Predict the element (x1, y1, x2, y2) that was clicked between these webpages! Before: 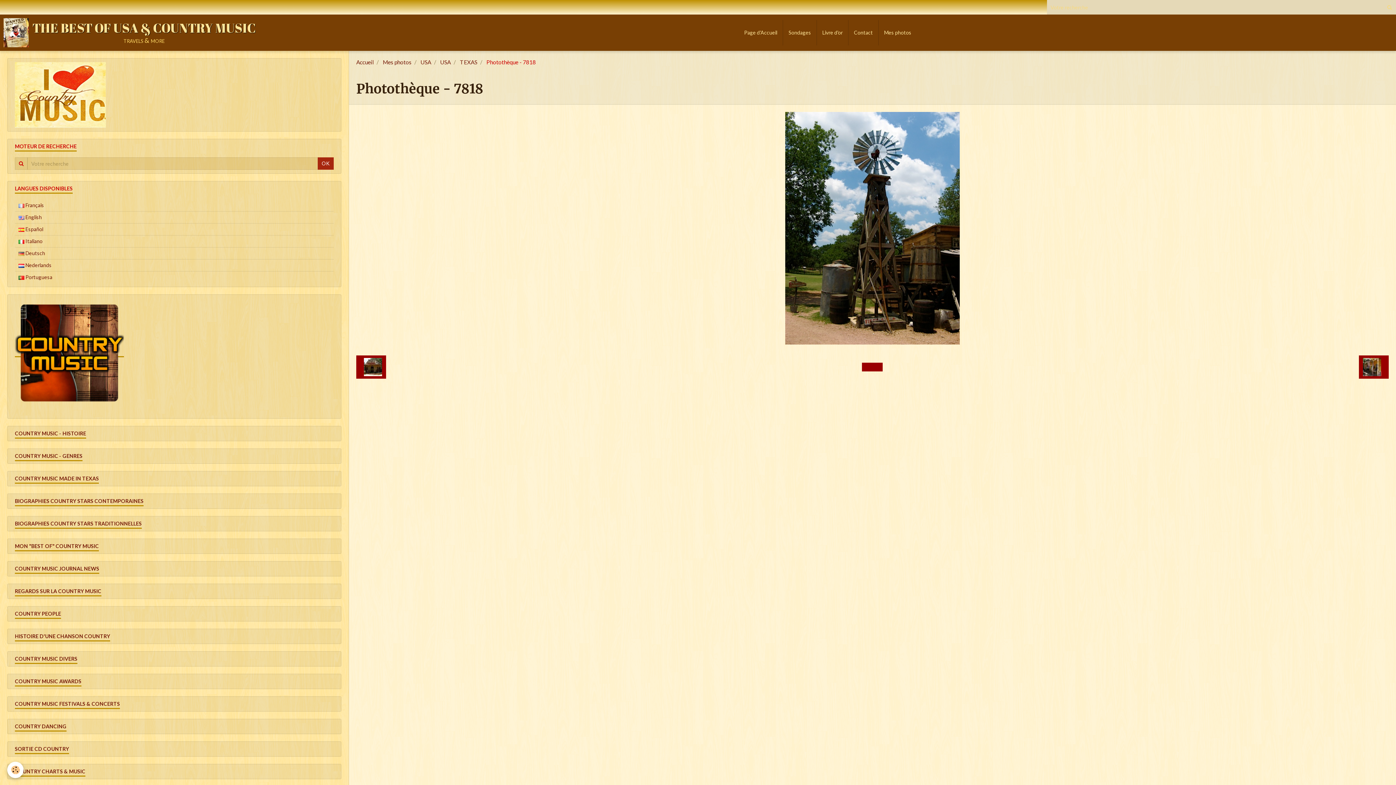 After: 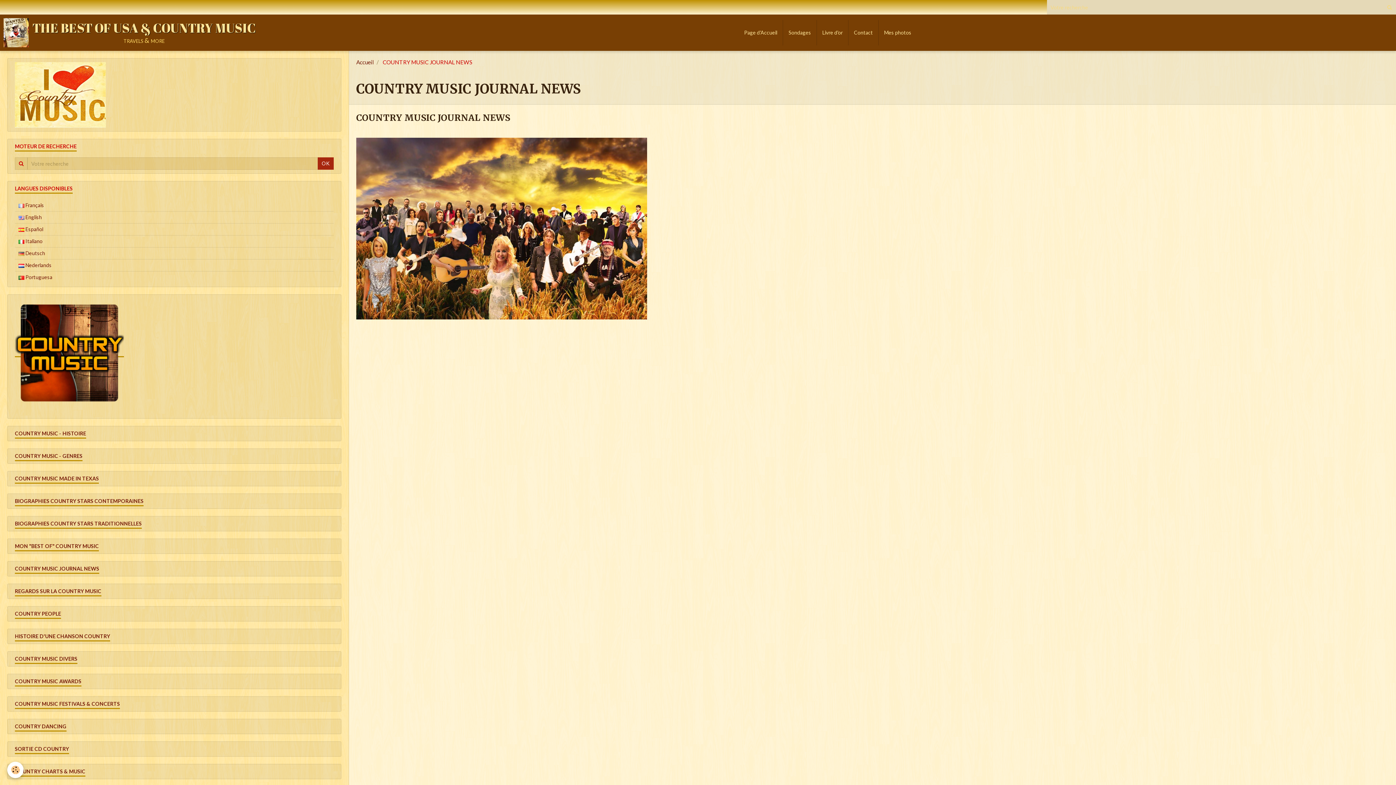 Action: label: COUNTRY MUSIC JOURNAL NEWS bbox: (7, 561, 341, 576)